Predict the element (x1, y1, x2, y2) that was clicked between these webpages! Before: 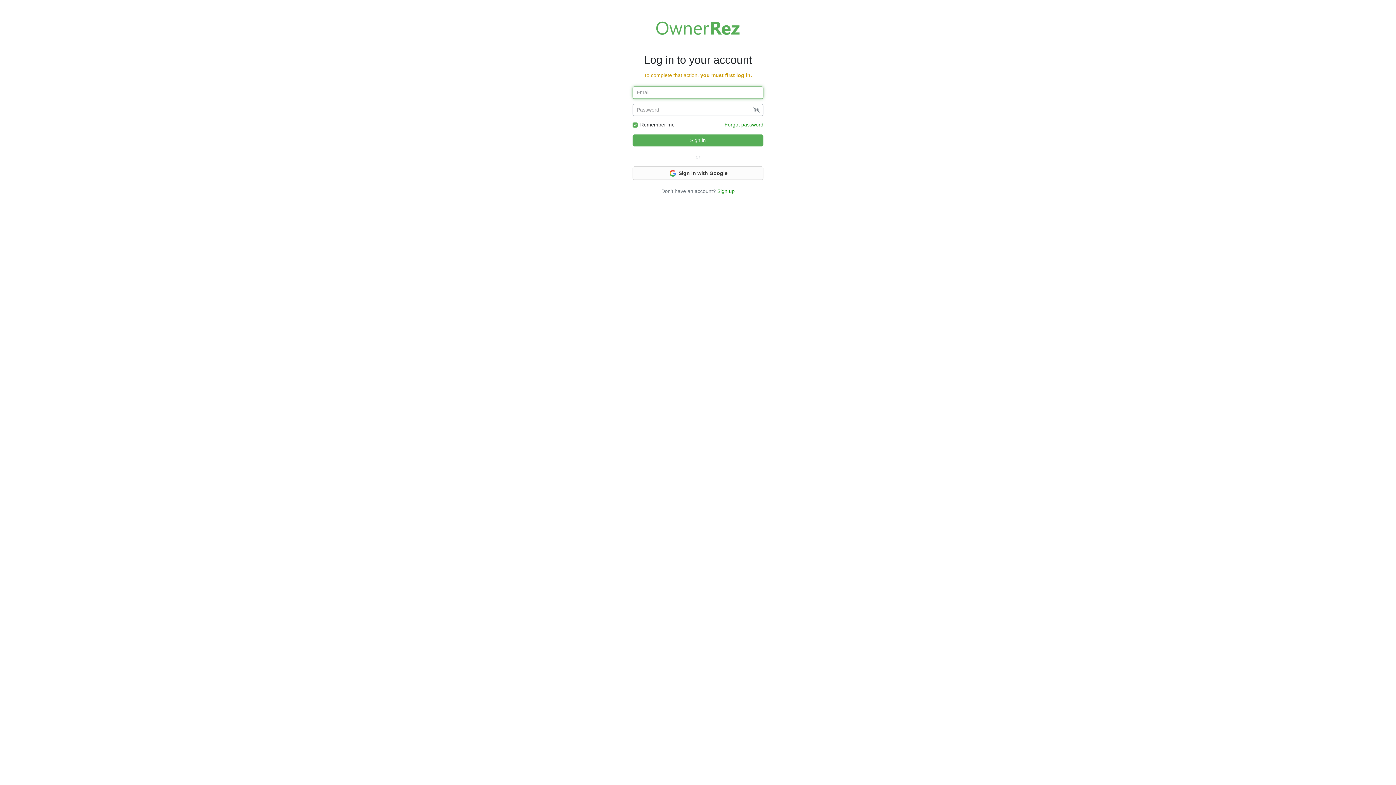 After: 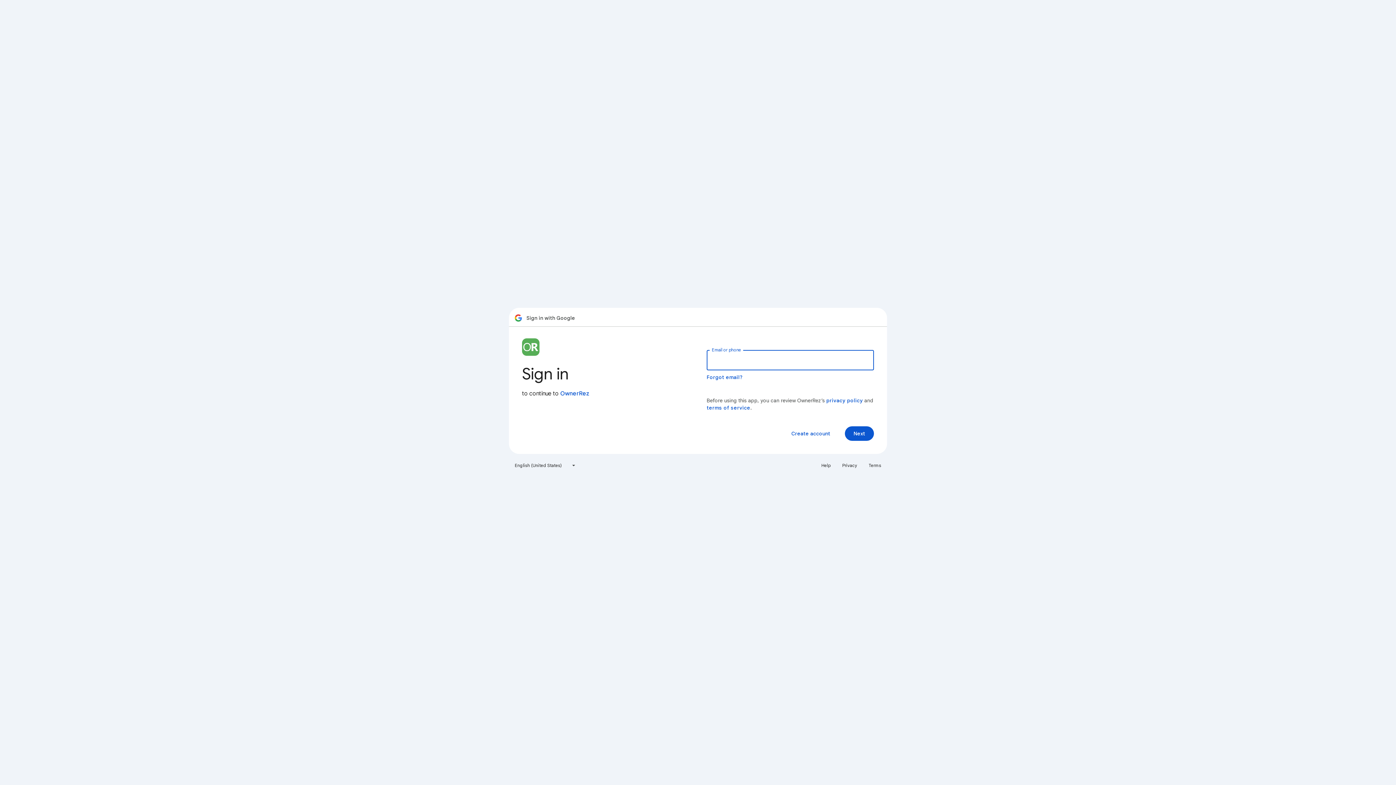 Action: label:  Sign in with Google bbox: (632, 166, 763, 179)